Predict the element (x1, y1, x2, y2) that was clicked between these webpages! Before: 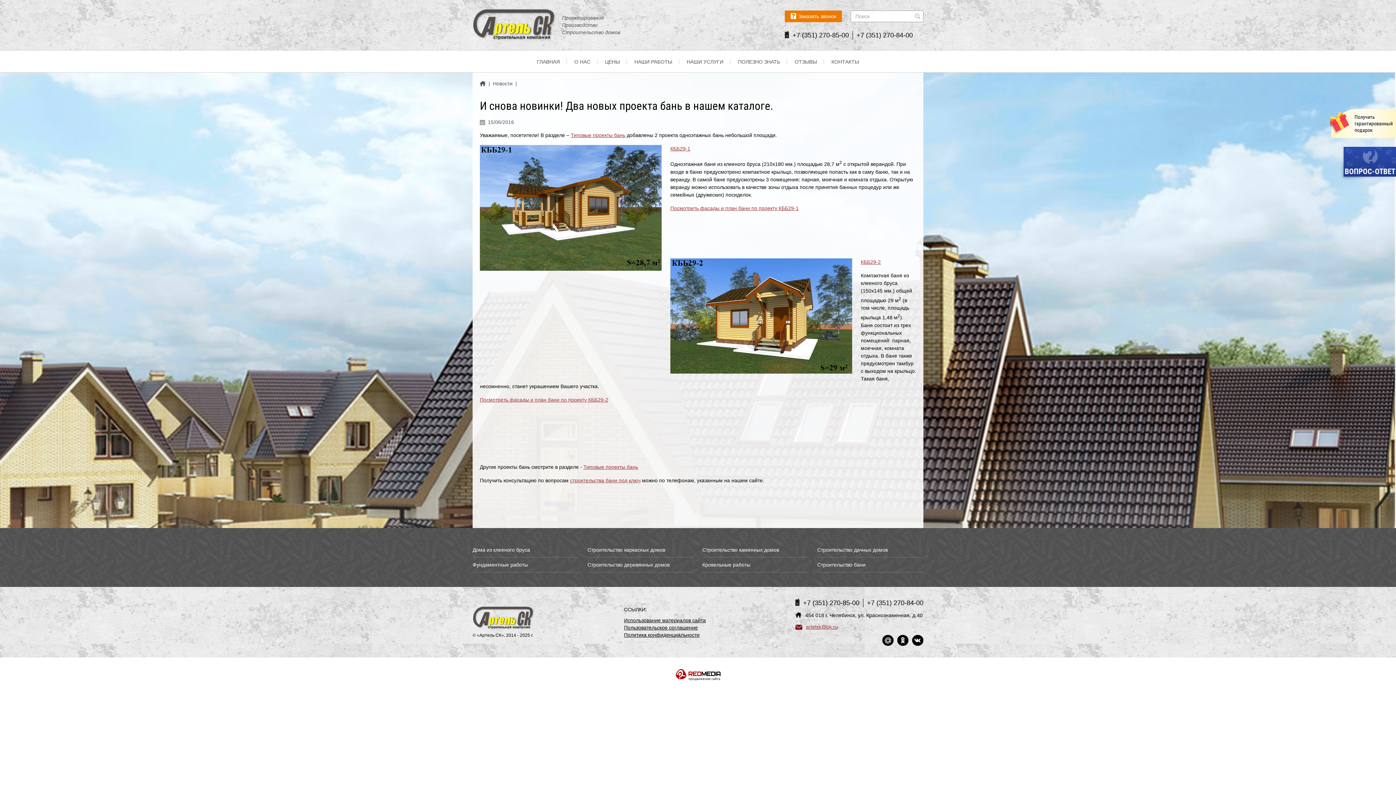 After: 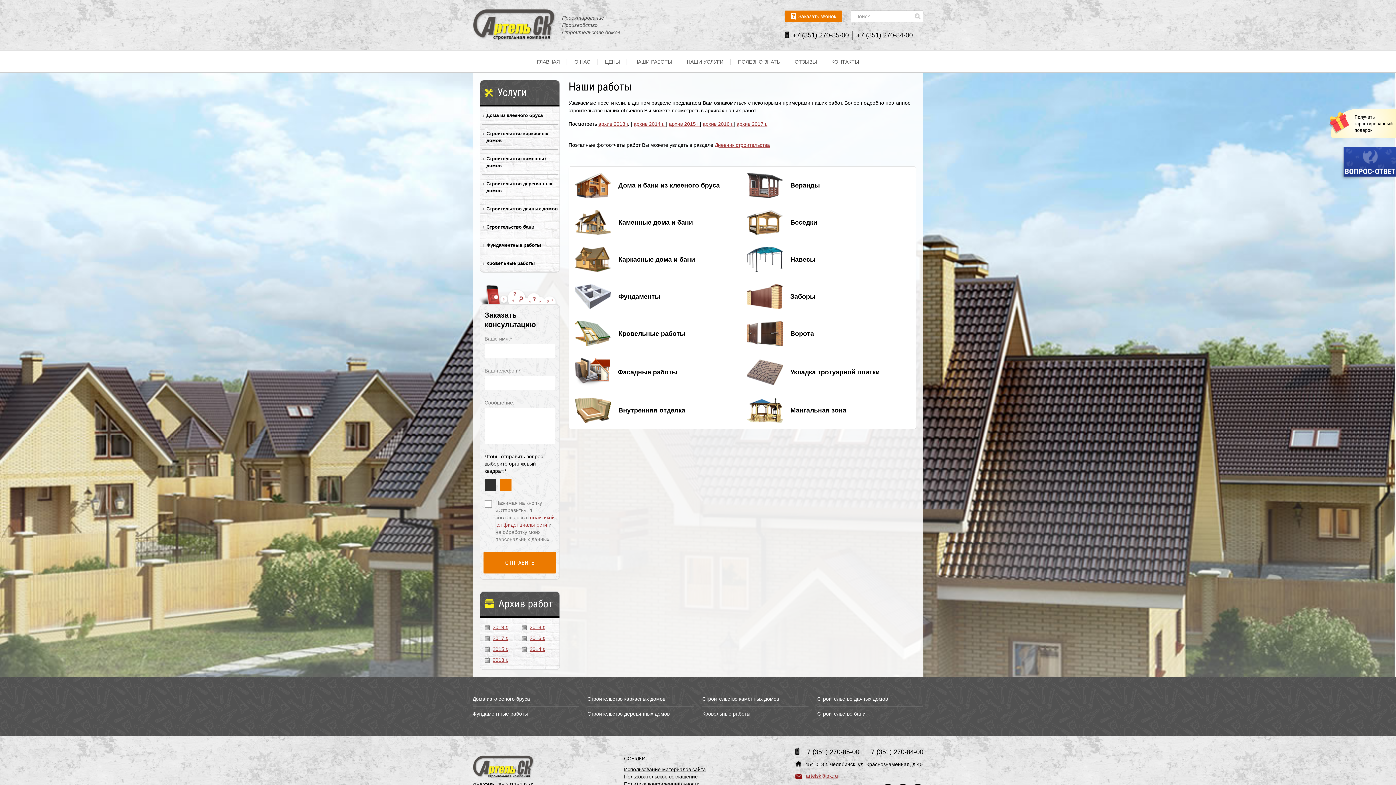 Action: bbox: (627, 51, 679, 72) label: НАШИ РАБОТЫ